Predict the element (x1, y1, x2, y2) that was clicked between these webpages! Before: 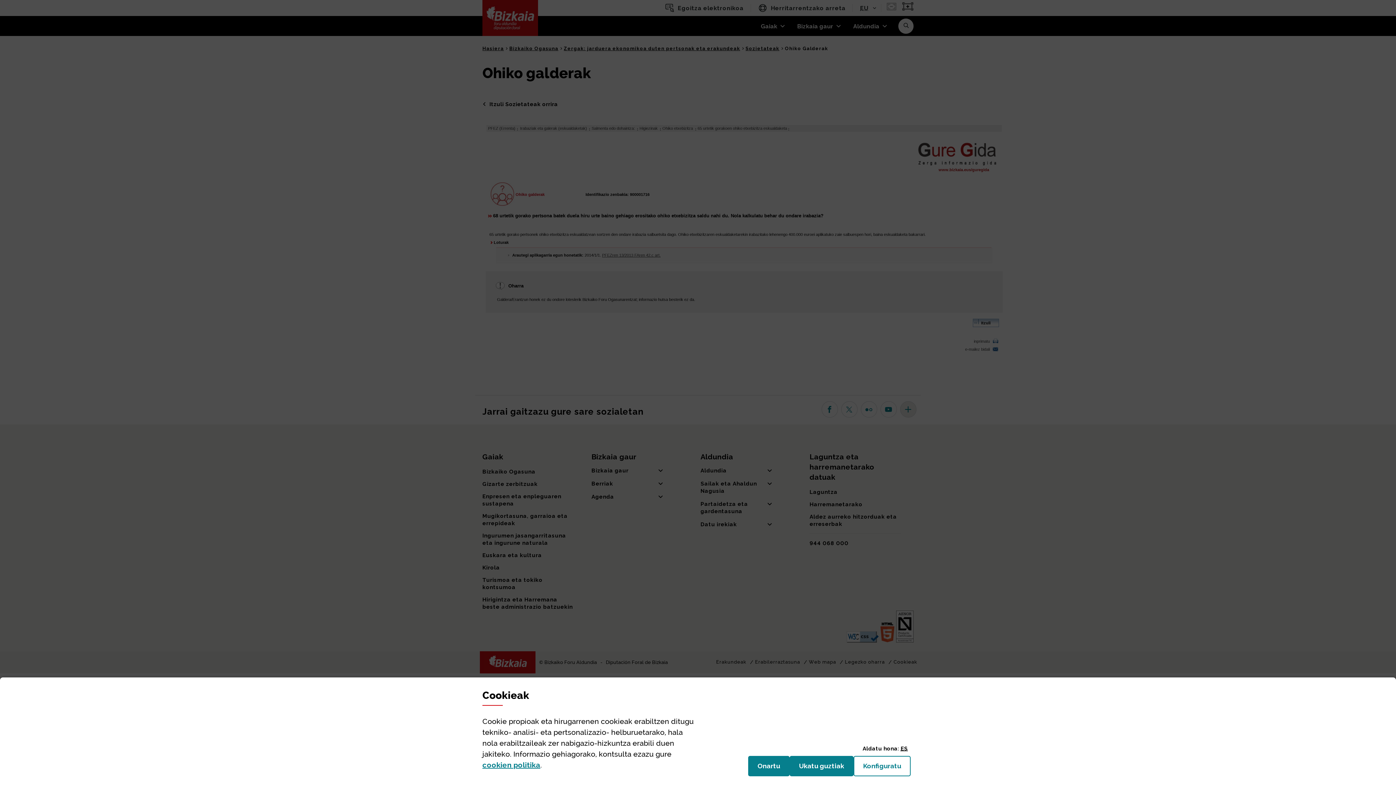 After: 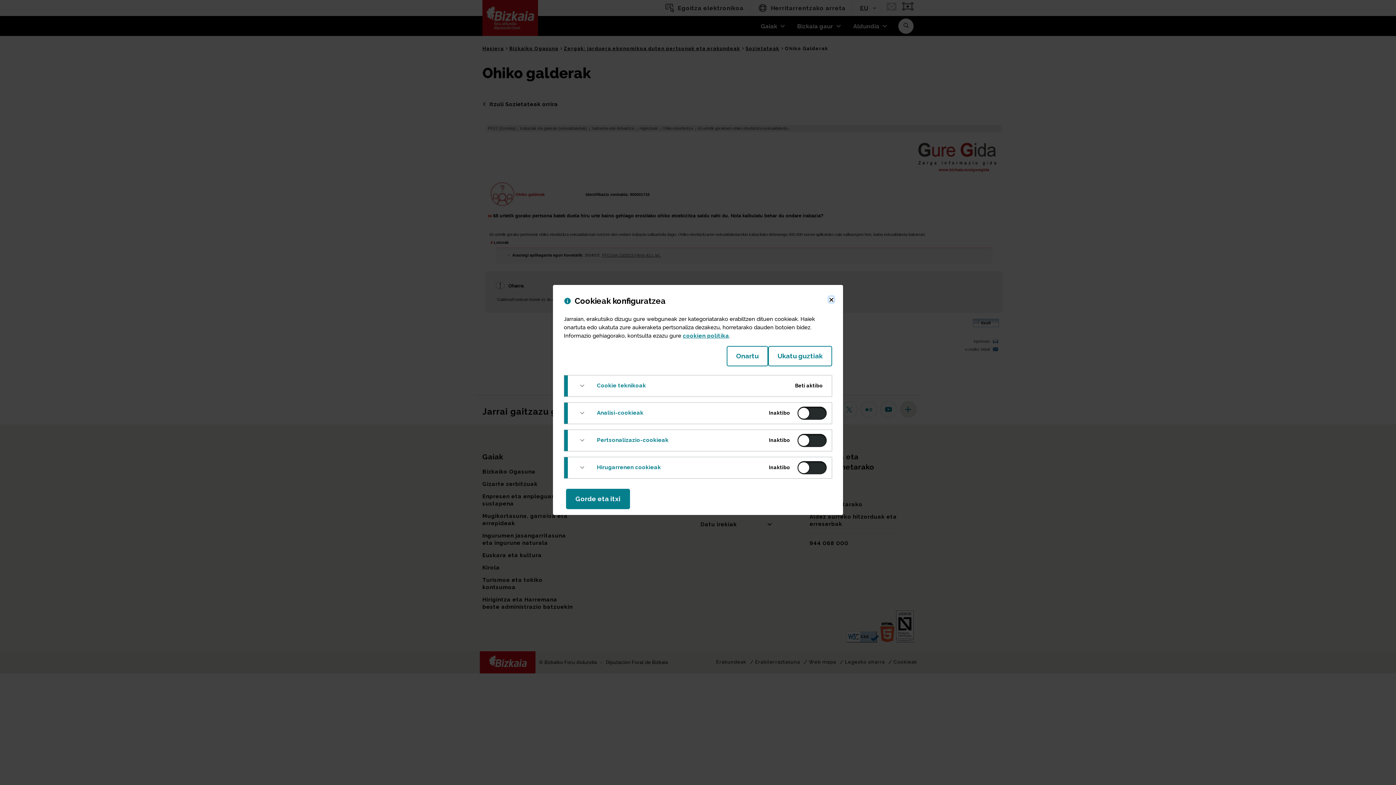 Action: label: Konfiguratu
(Leiho modala ireki: Cookieak) bbox: (853, 756, 910, 776)